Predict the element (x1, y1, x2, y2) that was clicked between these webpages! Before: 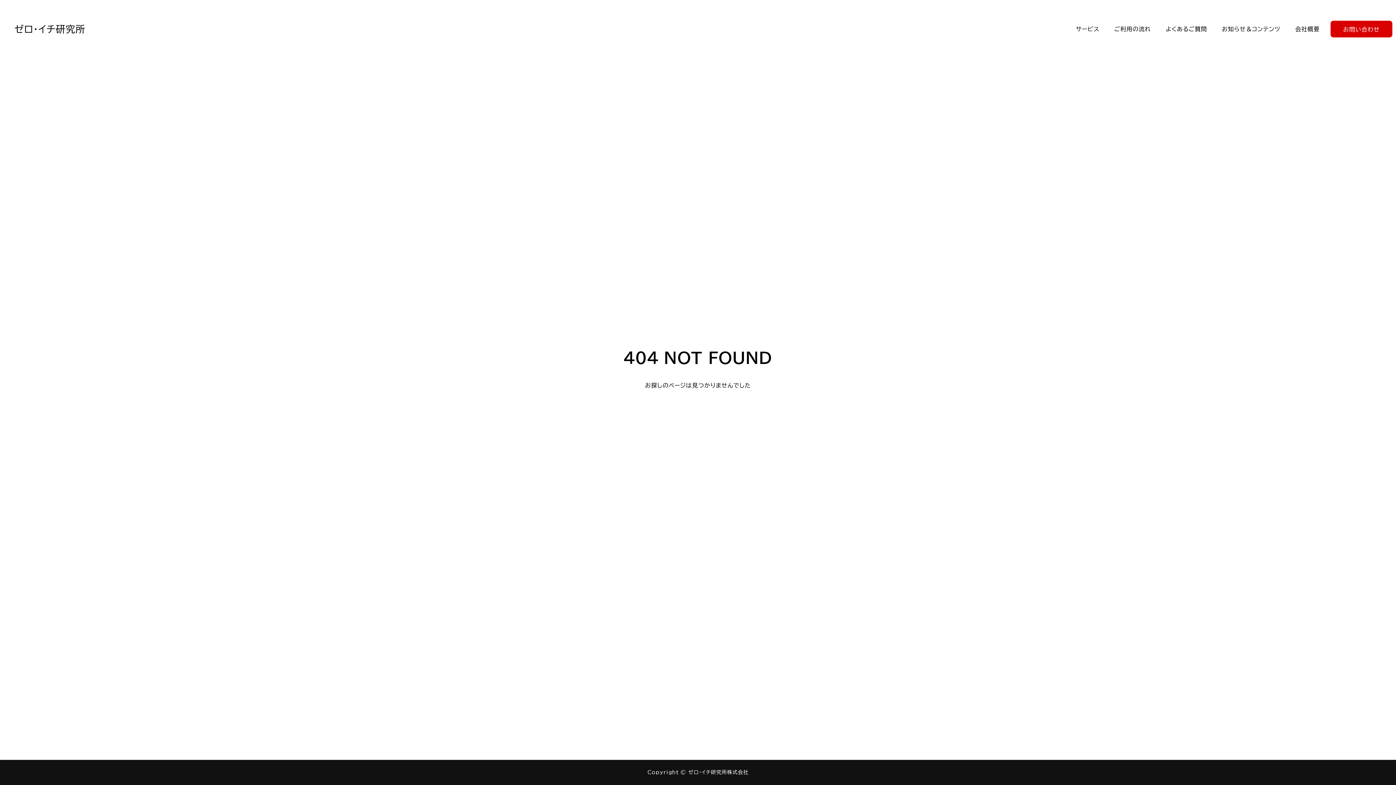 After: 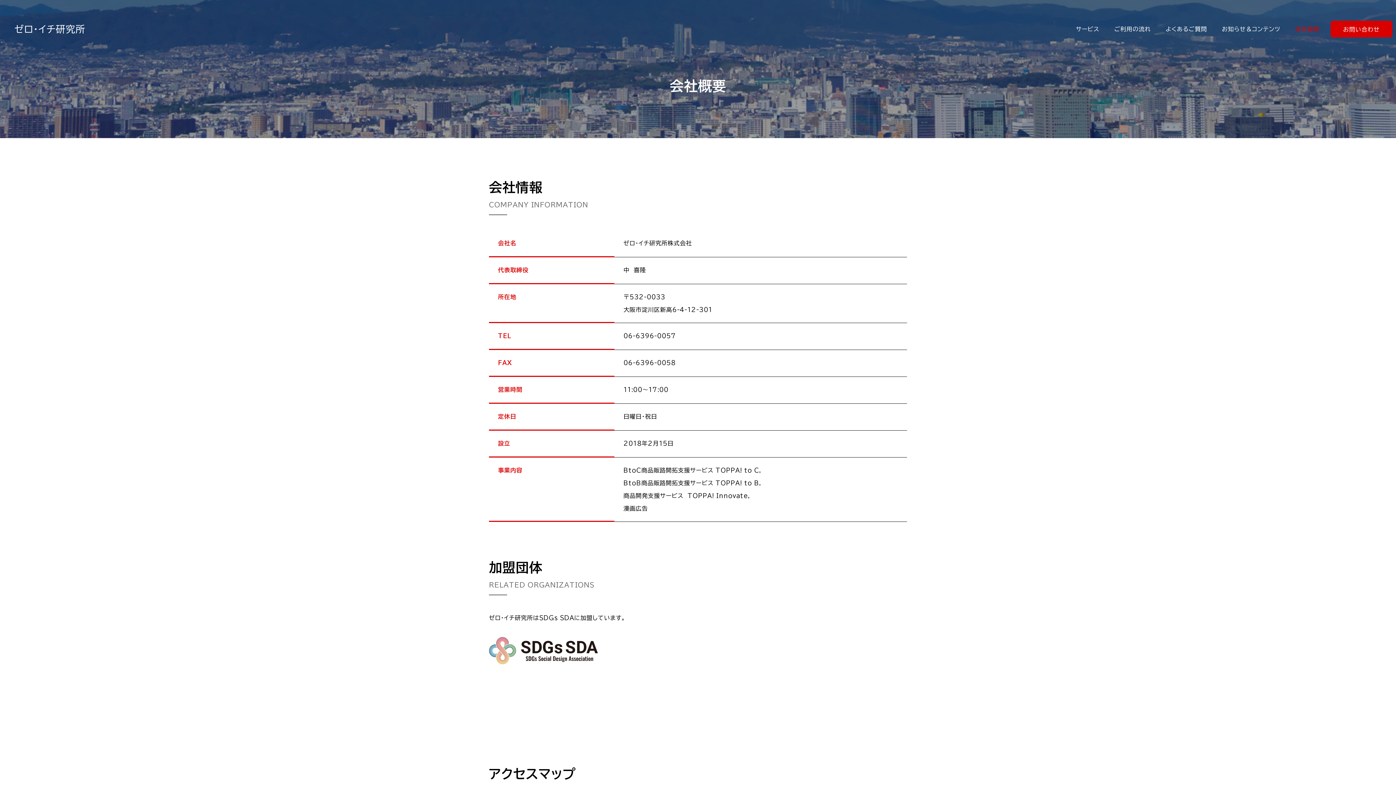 Action: bbox: (1288, 18, 1327, 40) label: 会社概要